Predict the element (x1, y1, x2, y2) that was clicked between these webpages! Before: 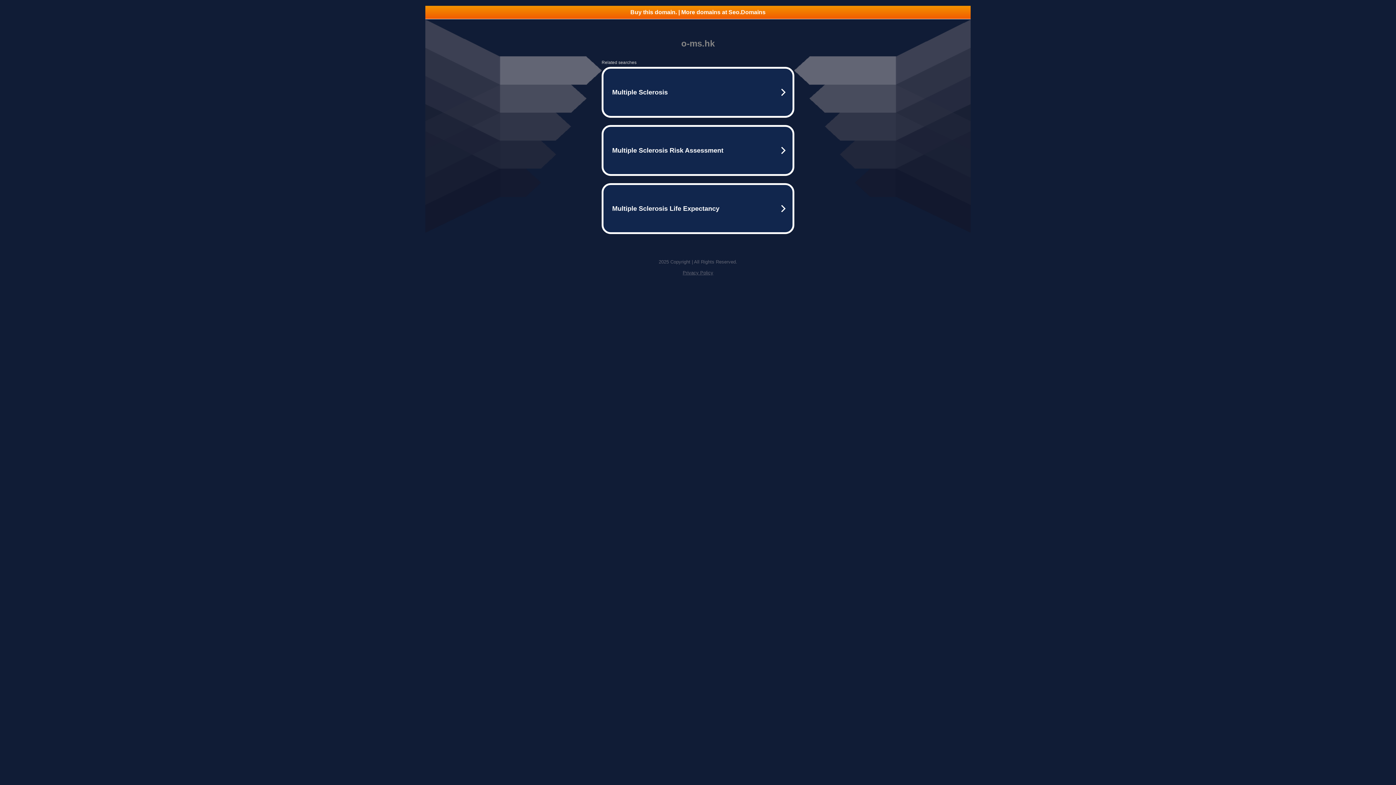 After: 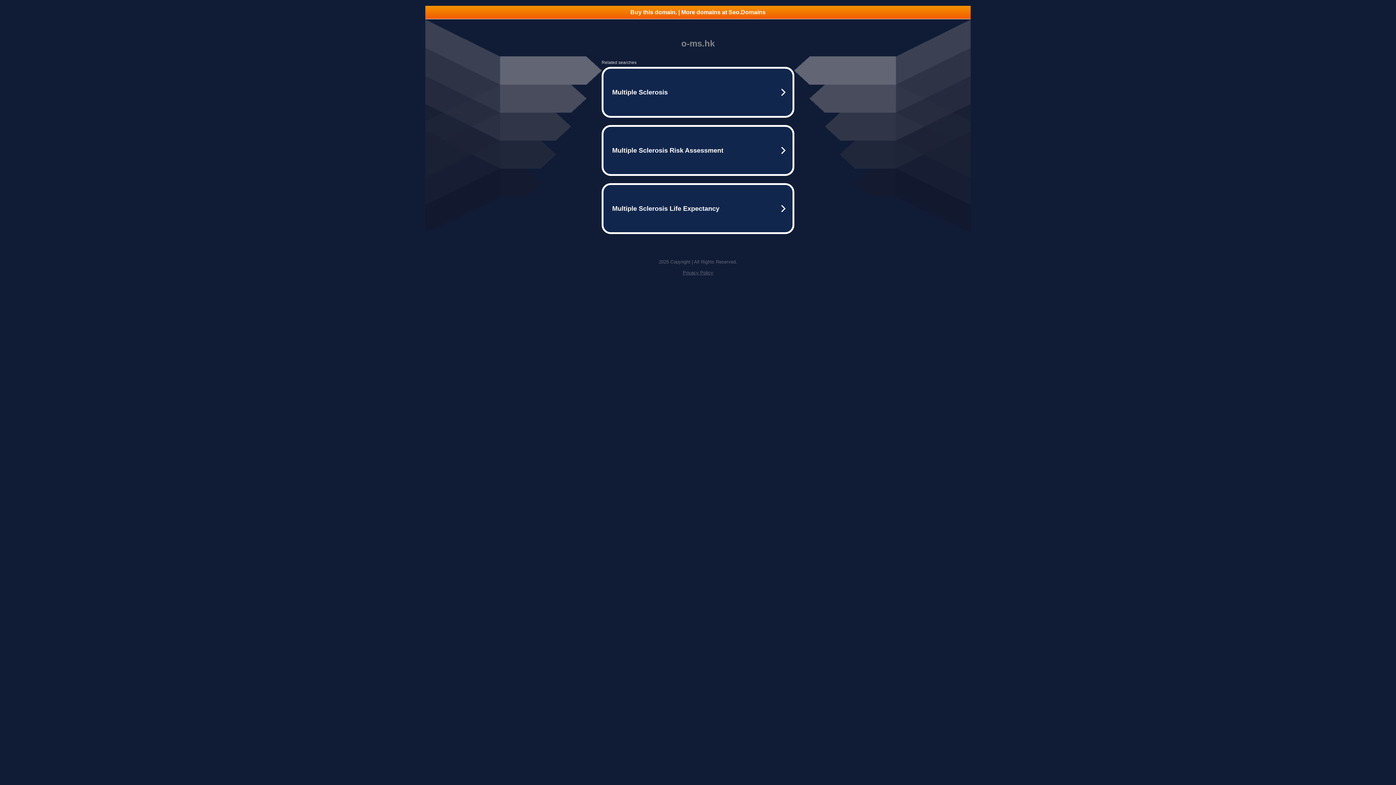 Action: bbox: (425, 5, 970, 18) label: Buy this domain. | More domains at Seo.Domains